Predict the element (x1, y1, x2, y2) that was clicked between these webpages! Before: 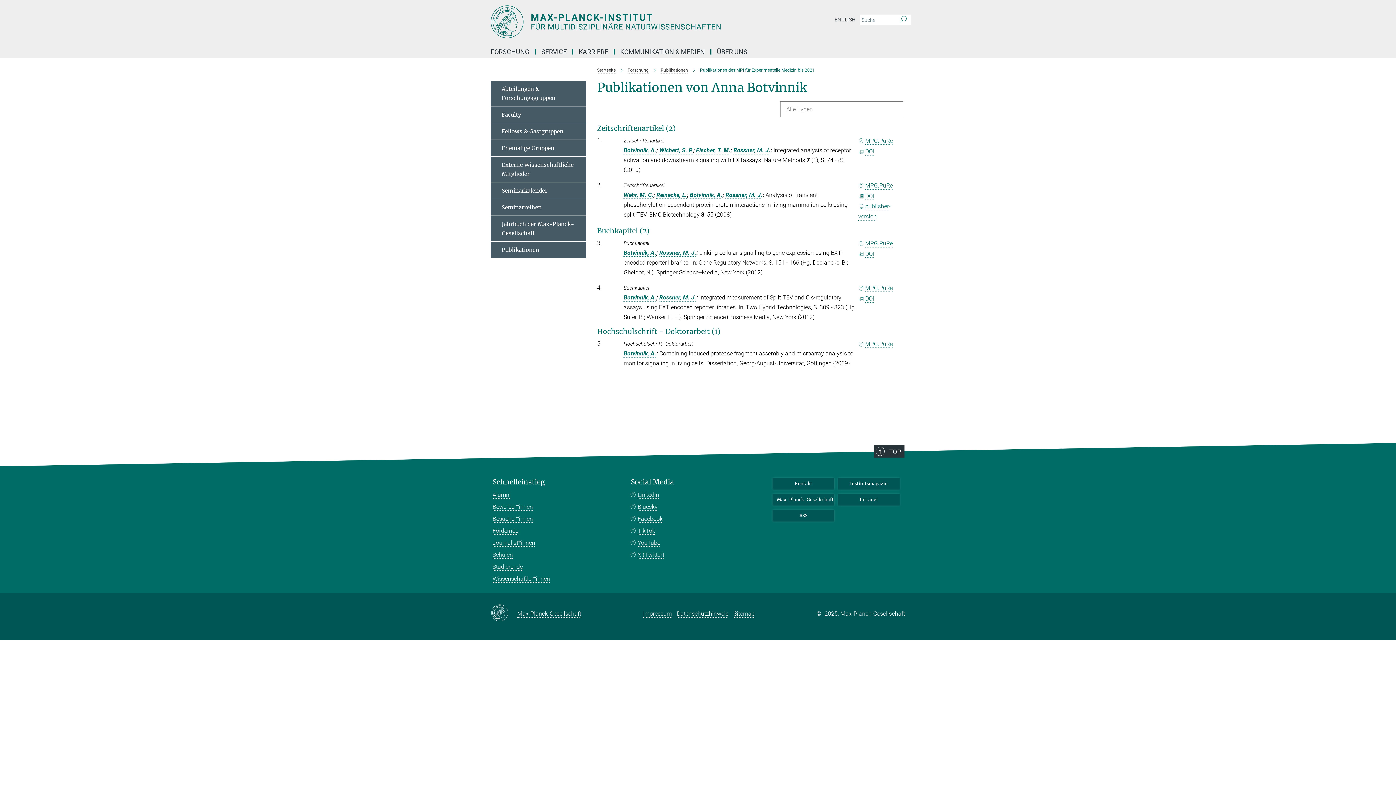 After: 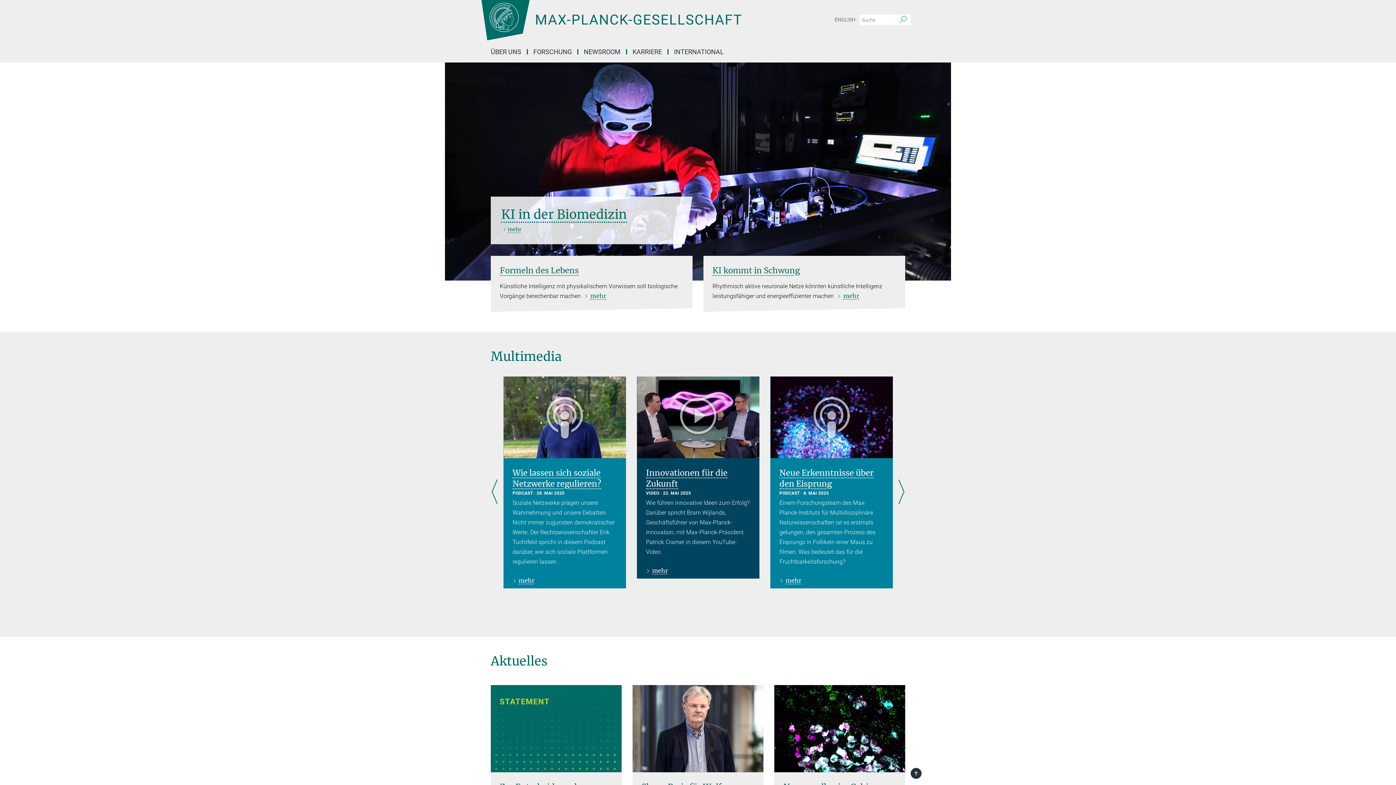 Action: bbox: (772, 494, 834, 505) label: Max-Planck-Gesellschaft